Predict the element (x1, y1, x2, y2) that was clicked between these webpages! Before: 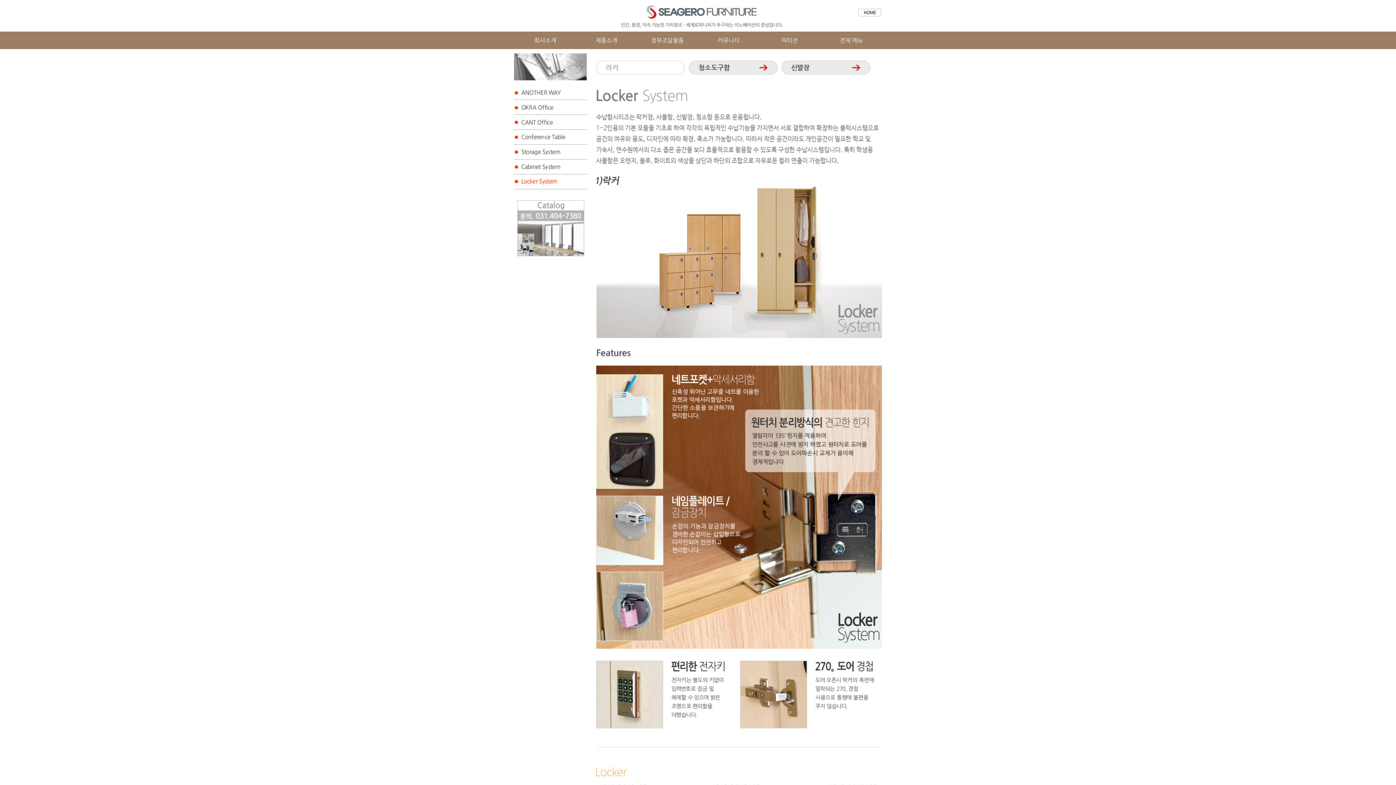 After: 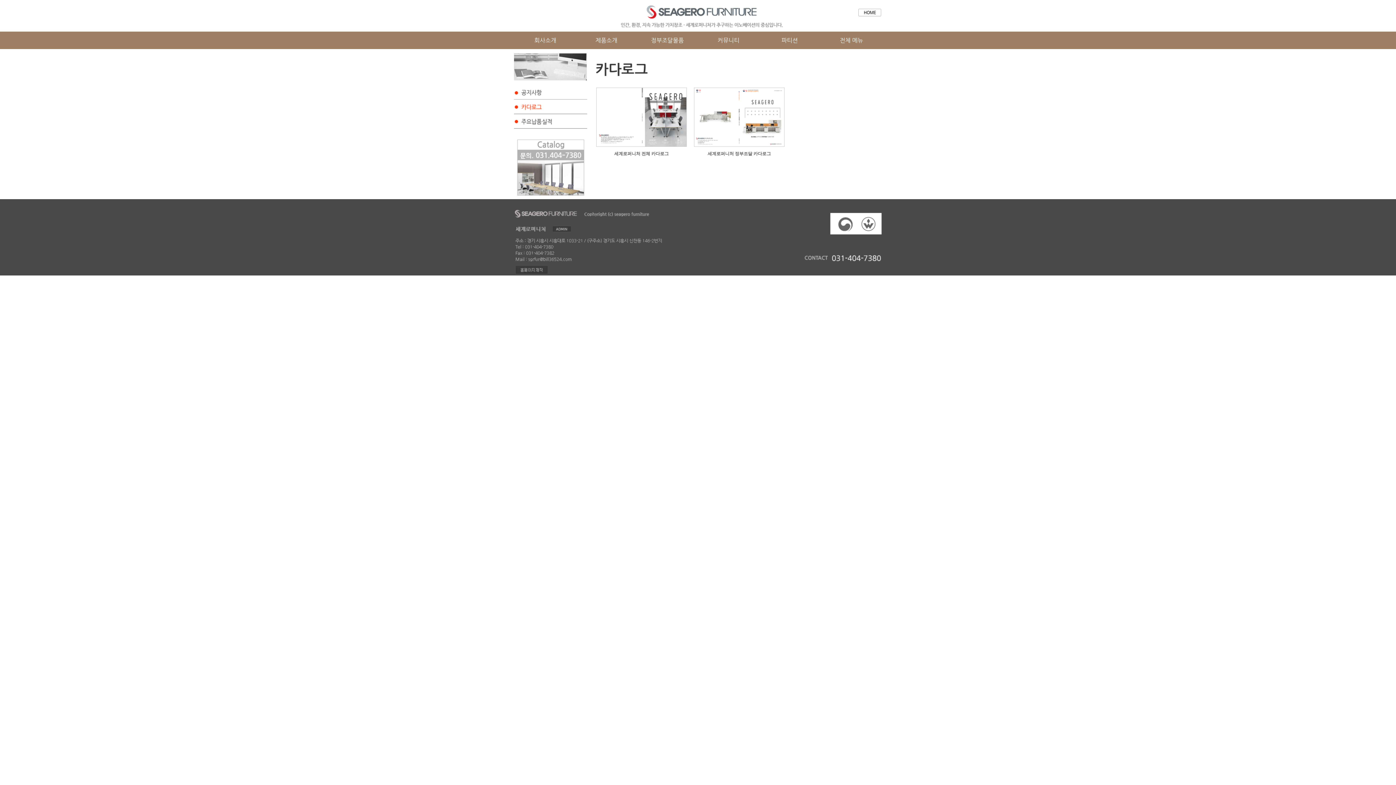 Action: bbox: (517, 251, 584, 257)